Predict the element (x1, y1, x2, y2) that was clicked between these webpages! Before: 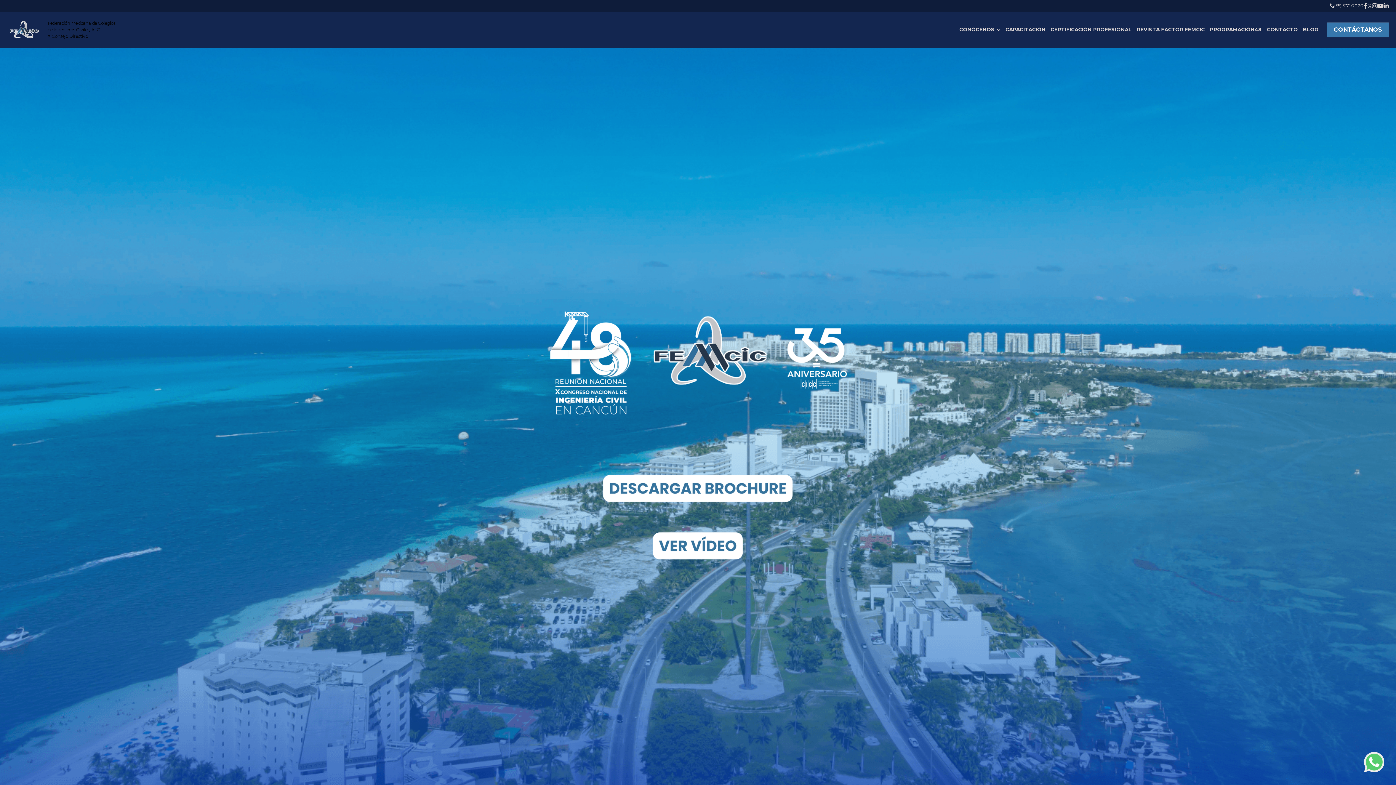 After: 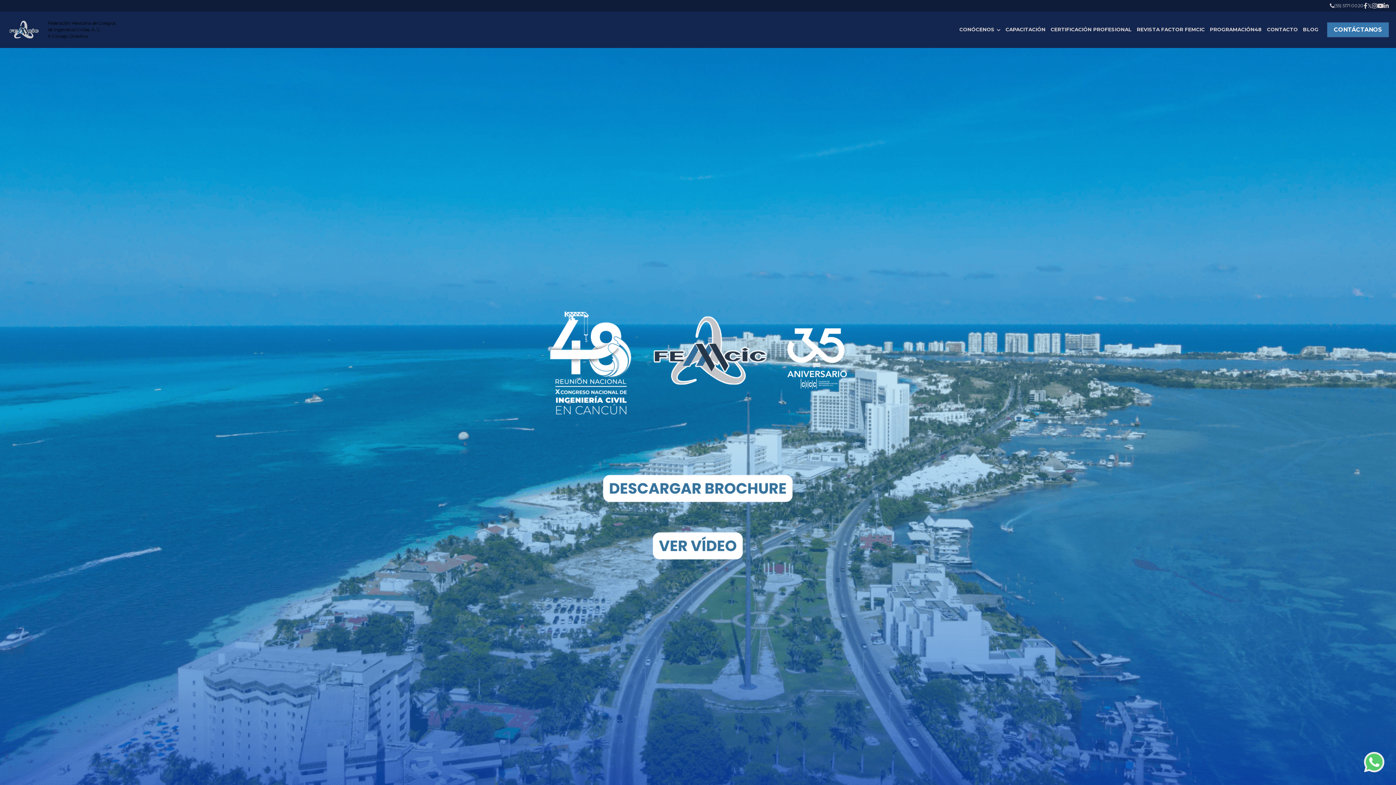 Action: bbox: (519, 542, 876, 548) label: image link